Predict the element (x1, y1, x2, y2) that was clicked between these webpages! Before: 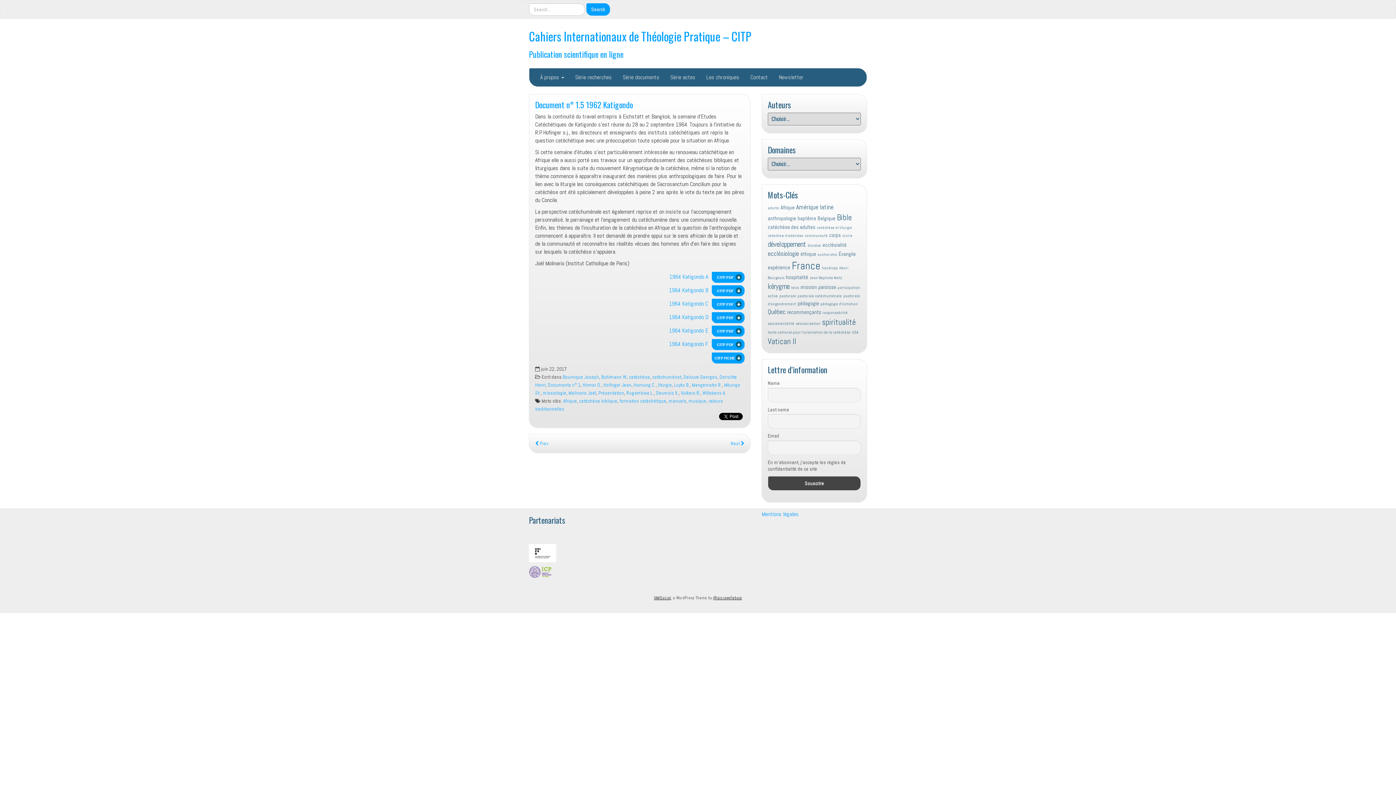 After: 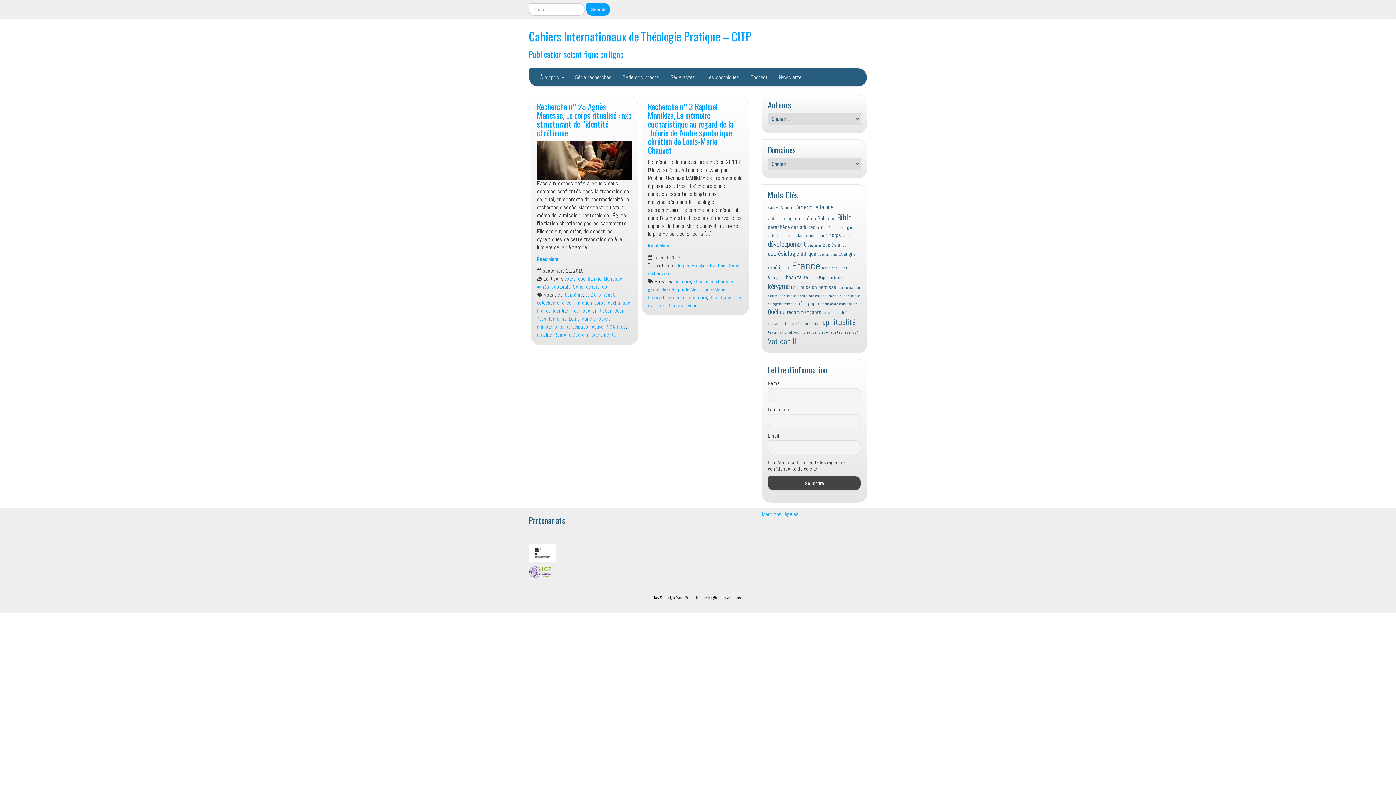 Action: bbox: (817, 252, 837, 257) label: eucharistie (2 éléments)